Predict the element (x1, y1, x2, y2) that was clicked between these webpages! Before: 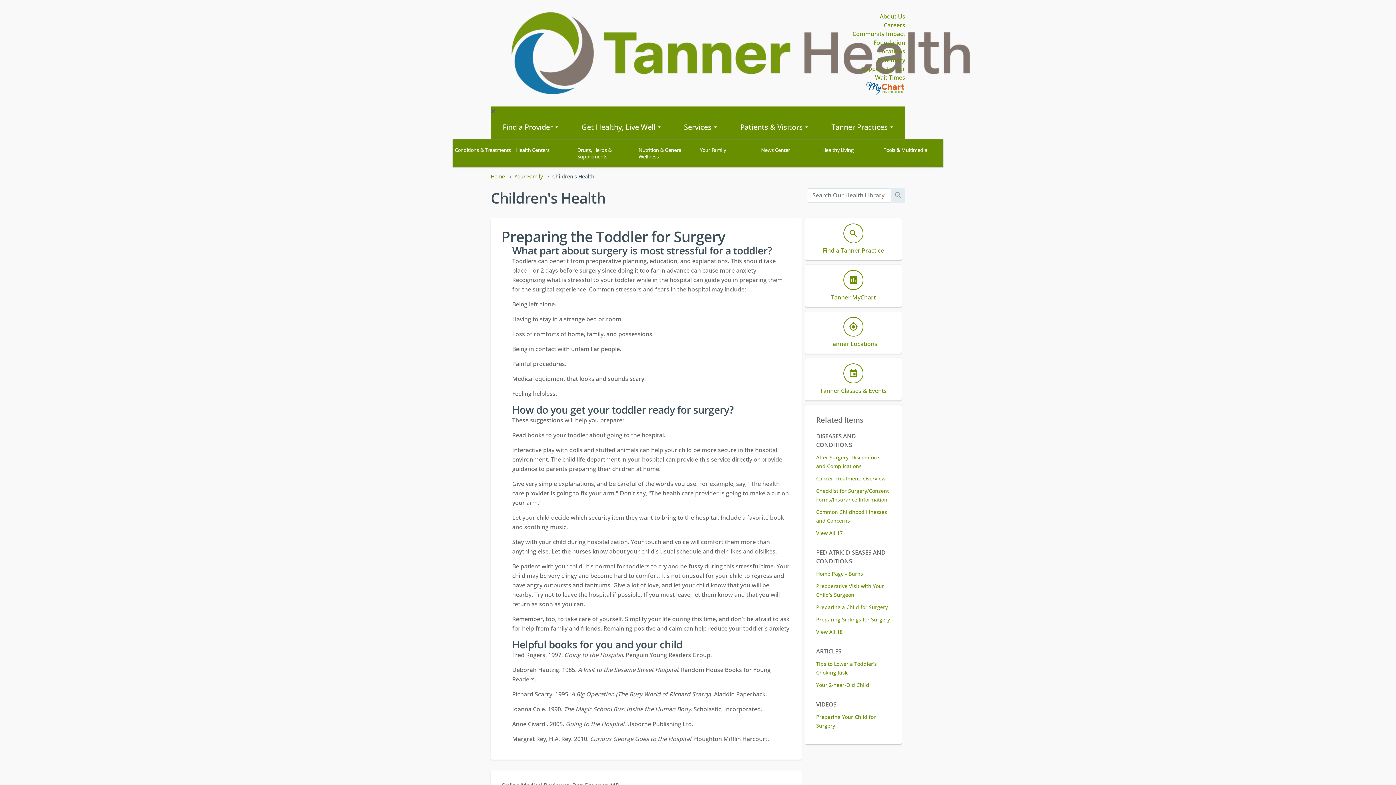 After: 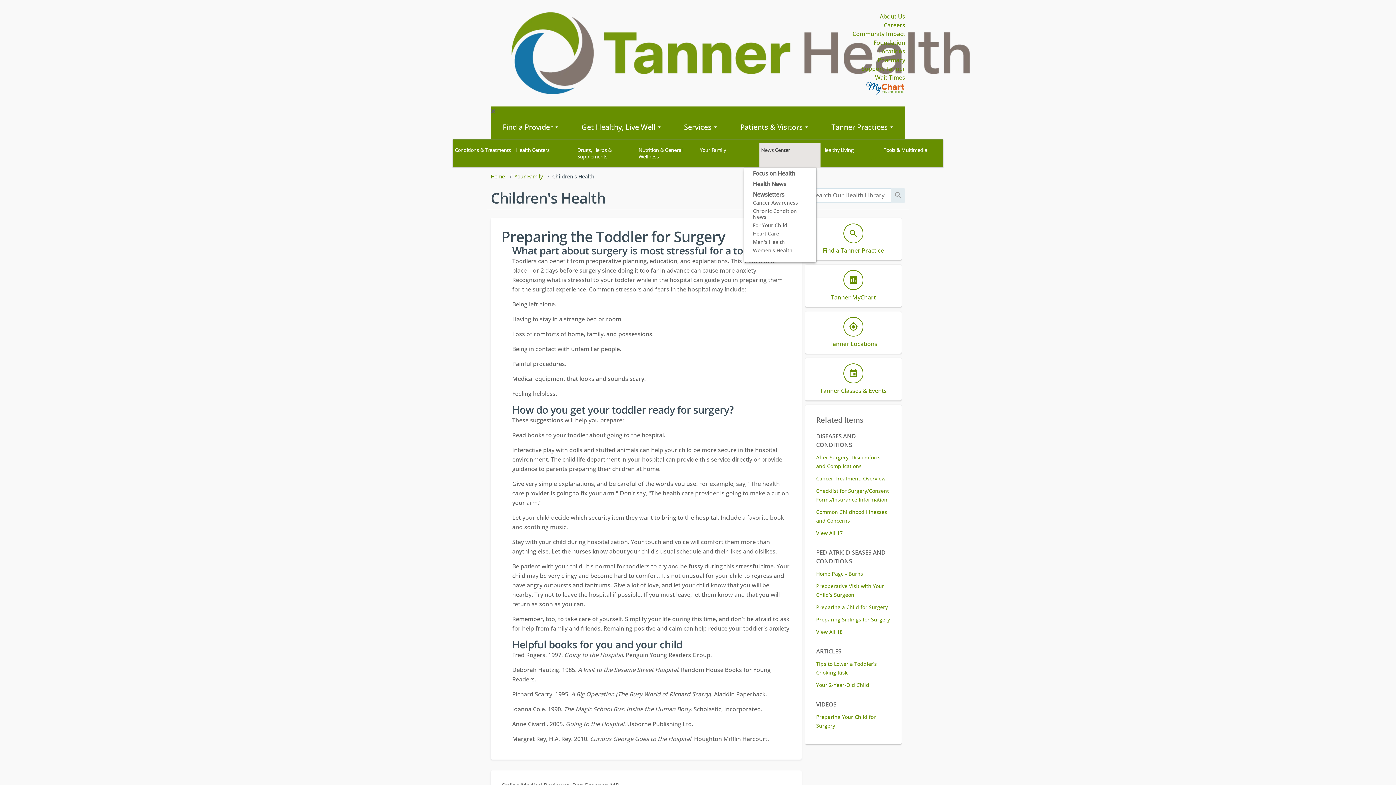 Action: bbox: (759, 143, 820, 168) label: News Center